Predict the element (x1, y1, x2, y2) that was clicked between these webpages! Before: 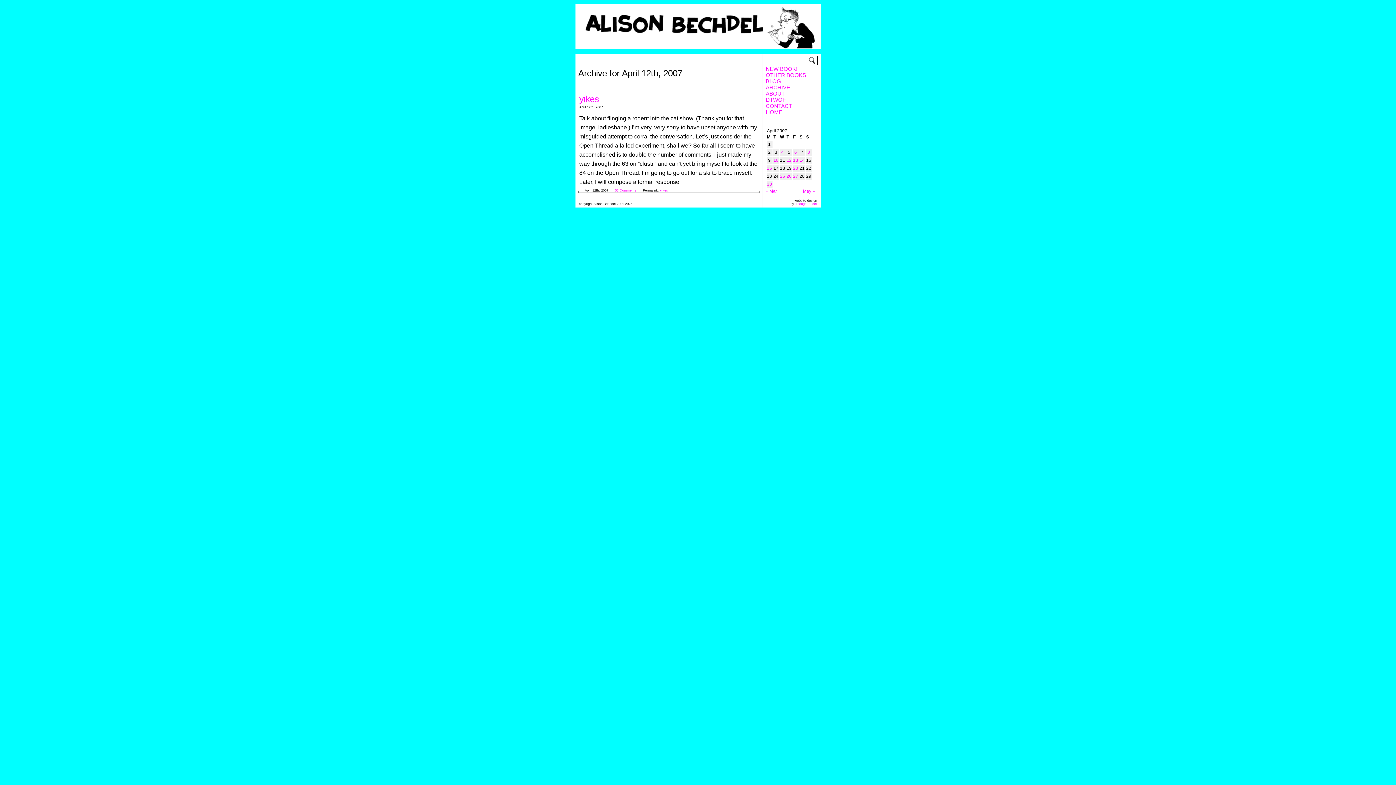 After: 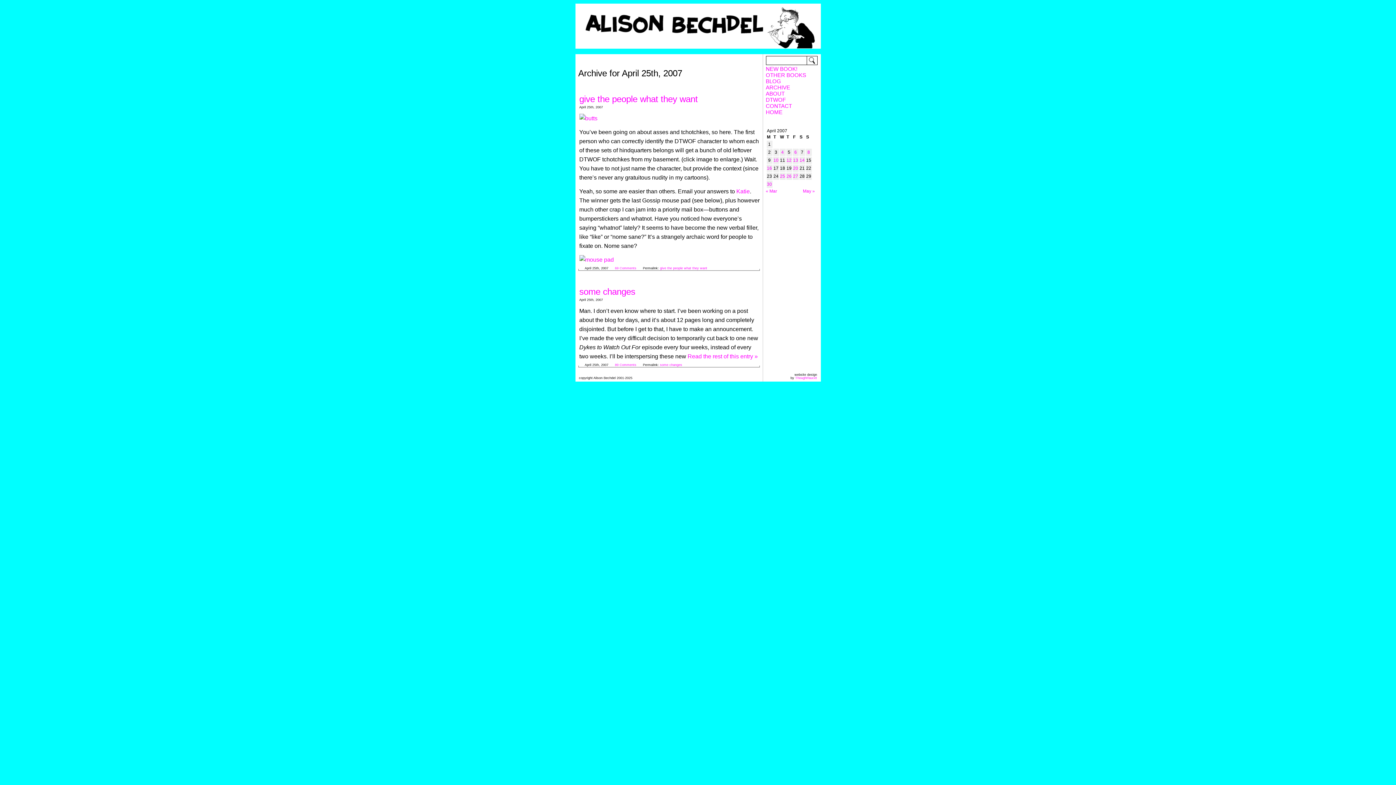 Action: label: Posts published on April 25, 2007 bbox: (780, 173, 785, 179)